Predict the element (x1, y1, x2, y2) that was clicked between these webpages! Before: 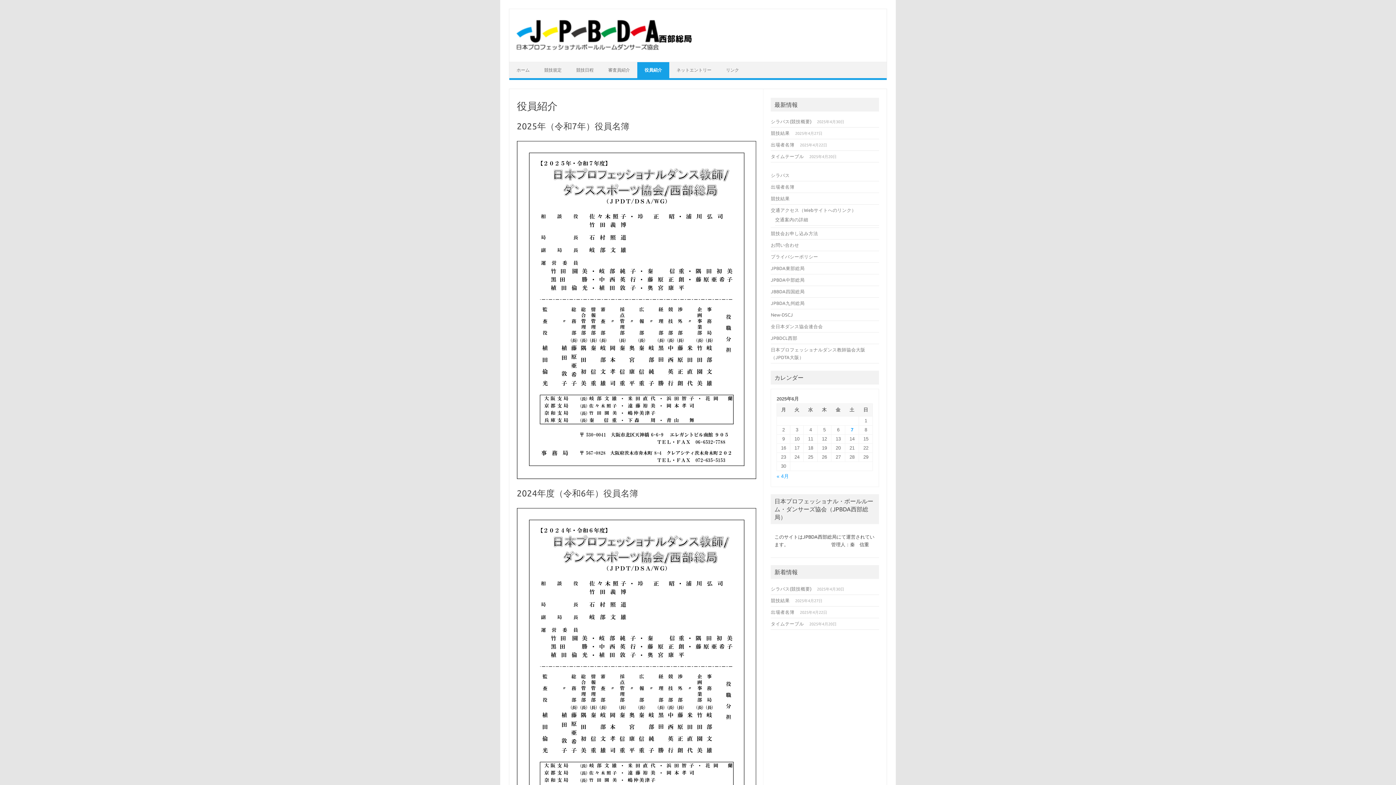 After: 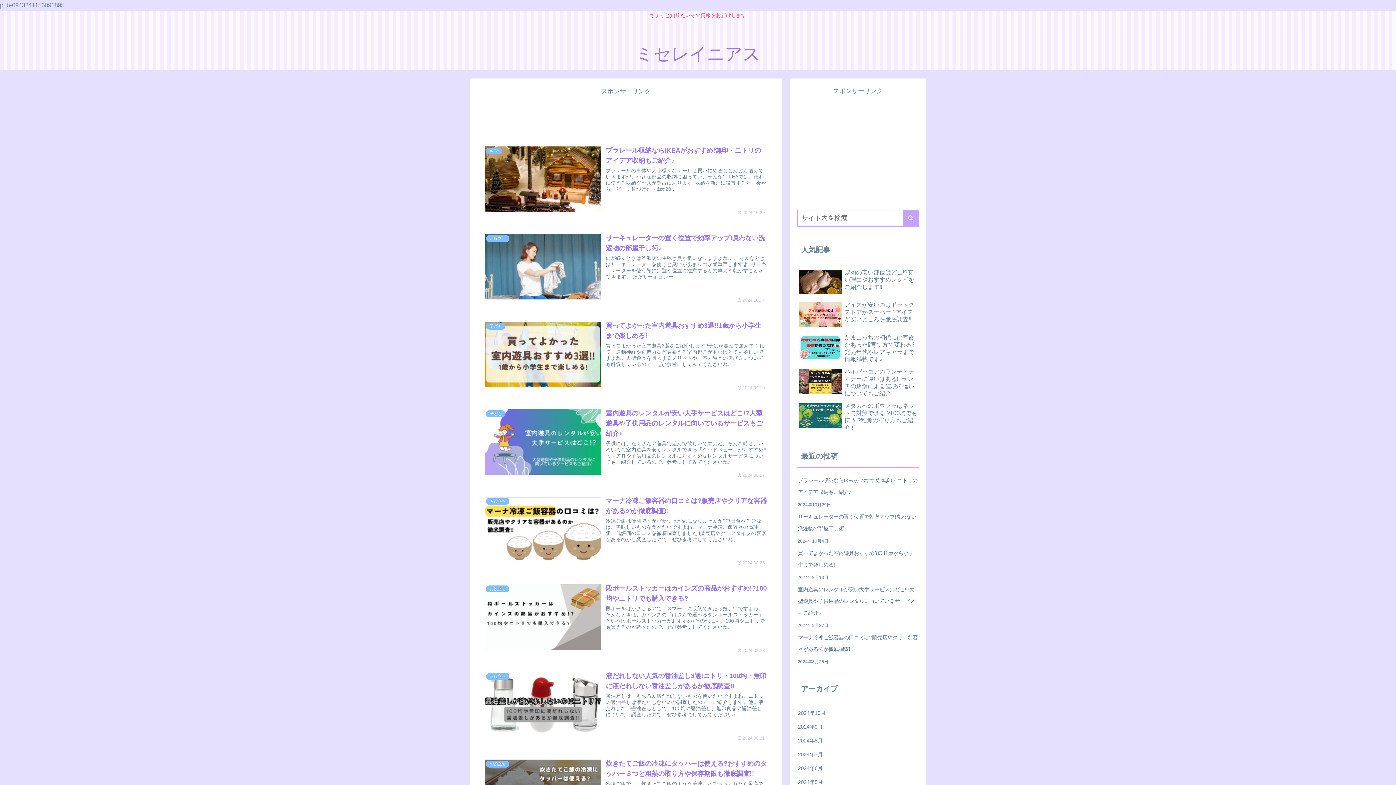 Action: bbox: (771, 300, 804, 305) label: JPBDA九州総局